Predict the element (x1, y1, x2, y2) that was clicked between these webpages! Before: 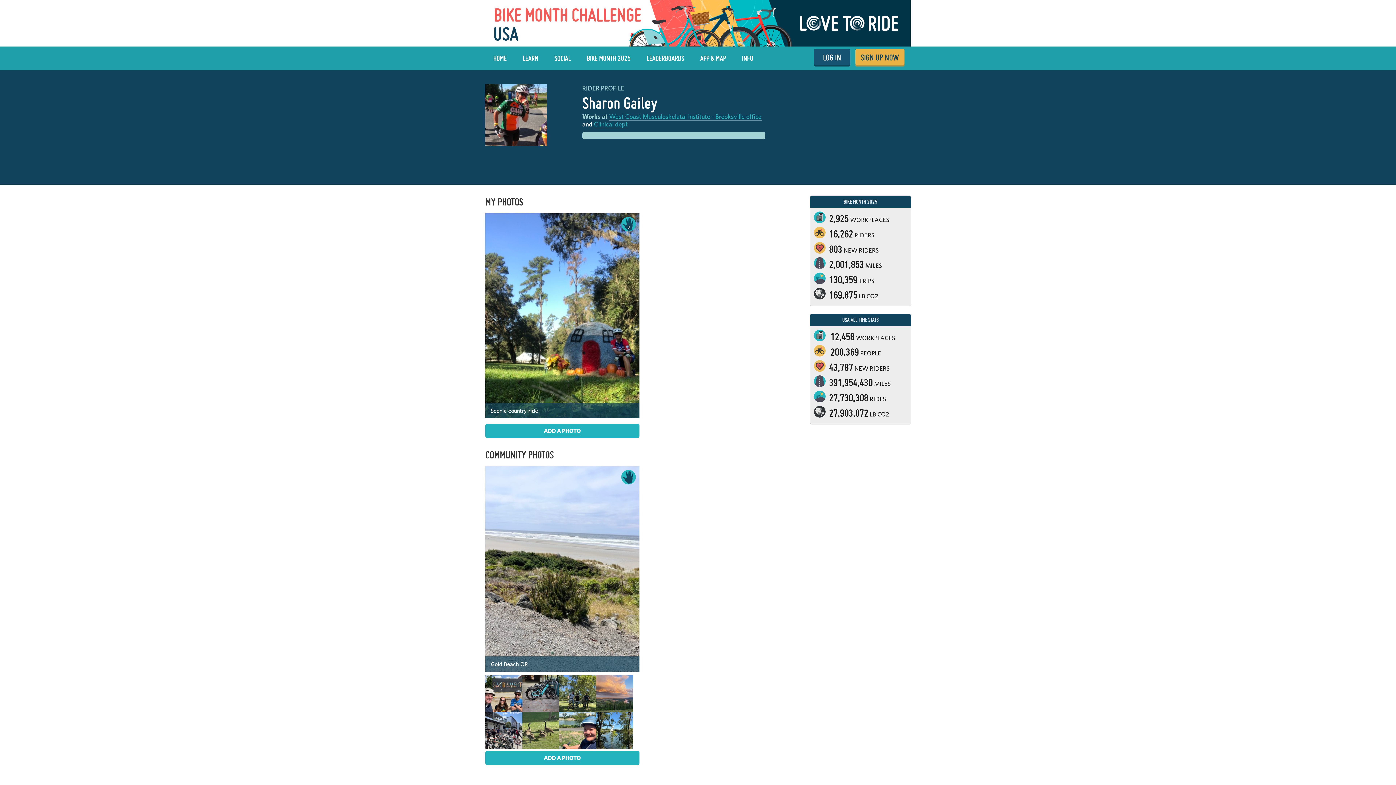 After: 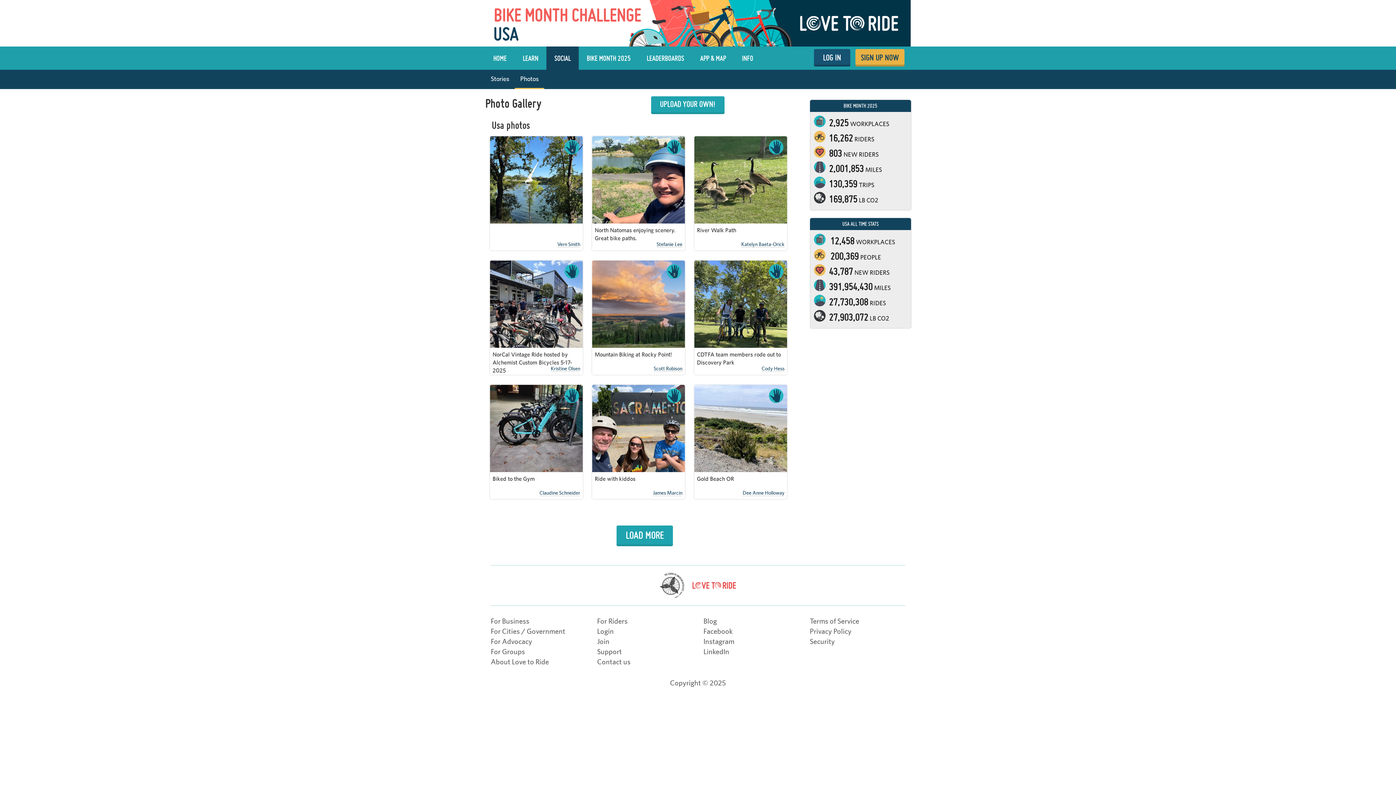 Action: bbox: (559, 675, 596, 712)